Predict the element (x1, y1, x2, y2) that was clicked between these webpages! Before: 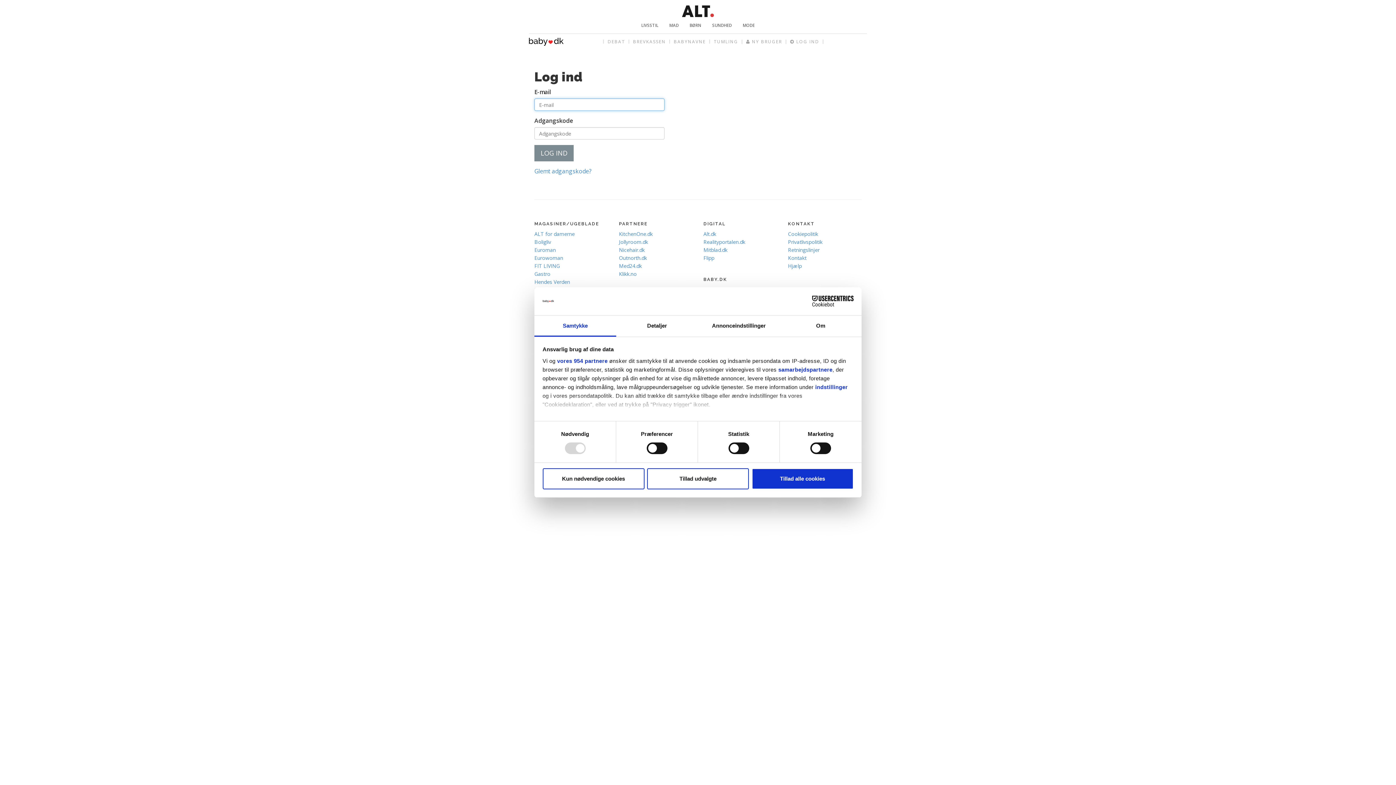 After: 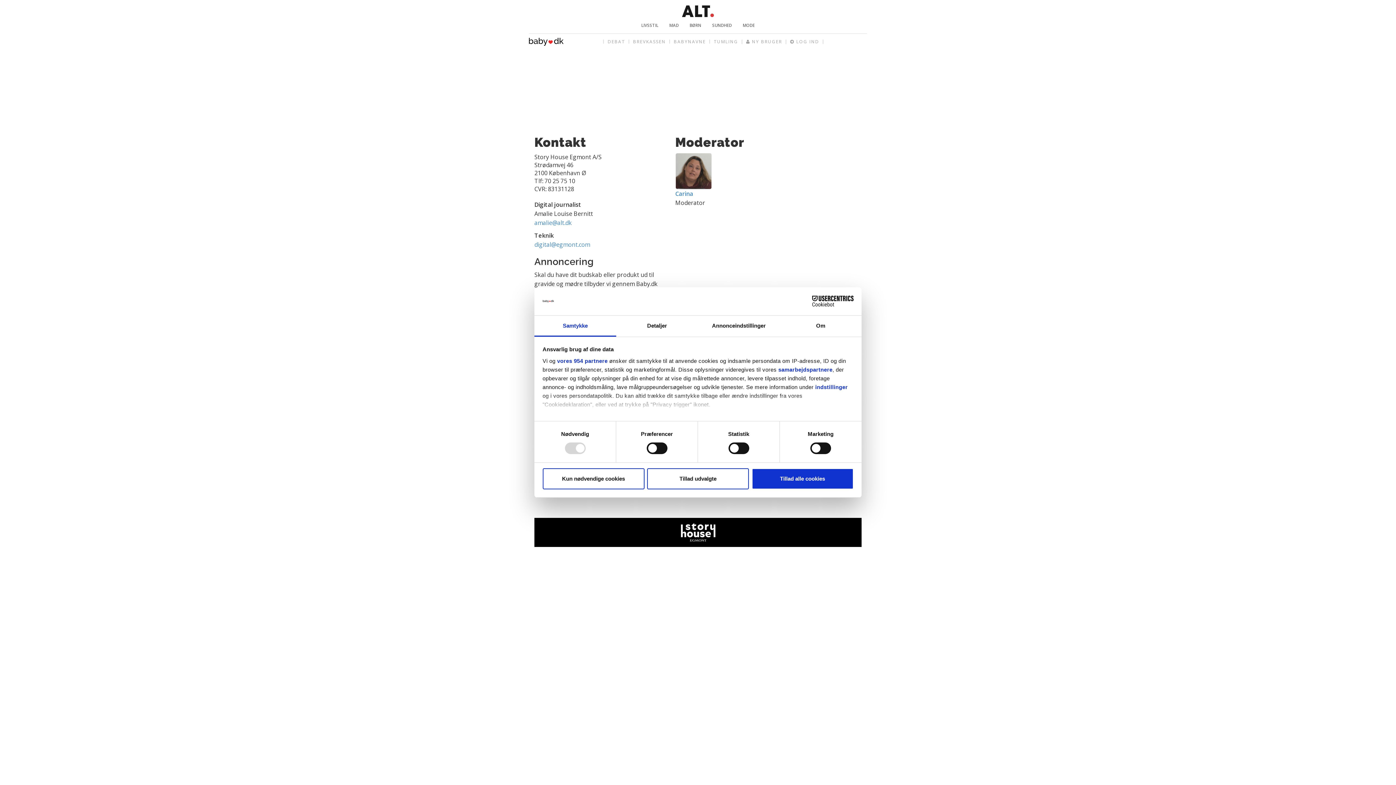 Action: bbox: (788, 254, 806, 261) label: Kontakt